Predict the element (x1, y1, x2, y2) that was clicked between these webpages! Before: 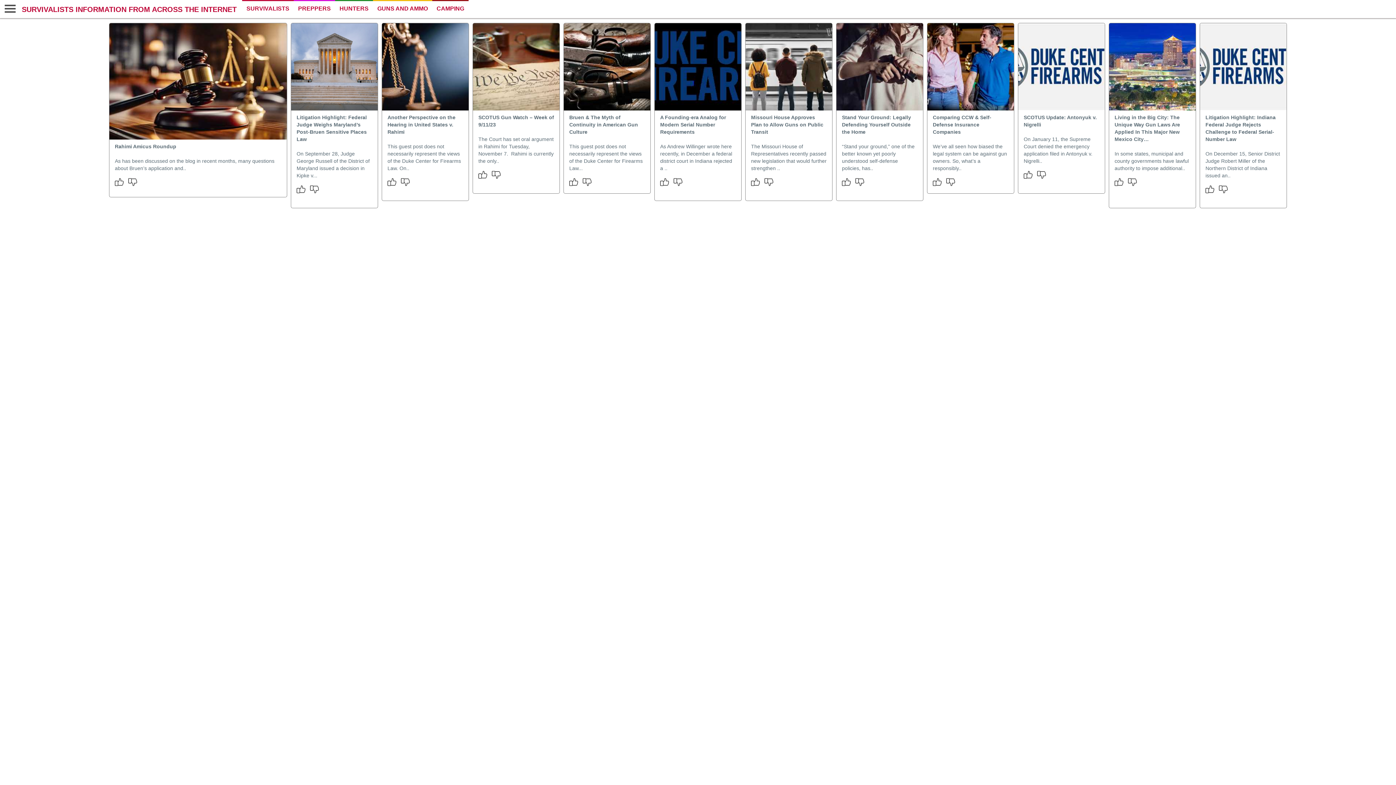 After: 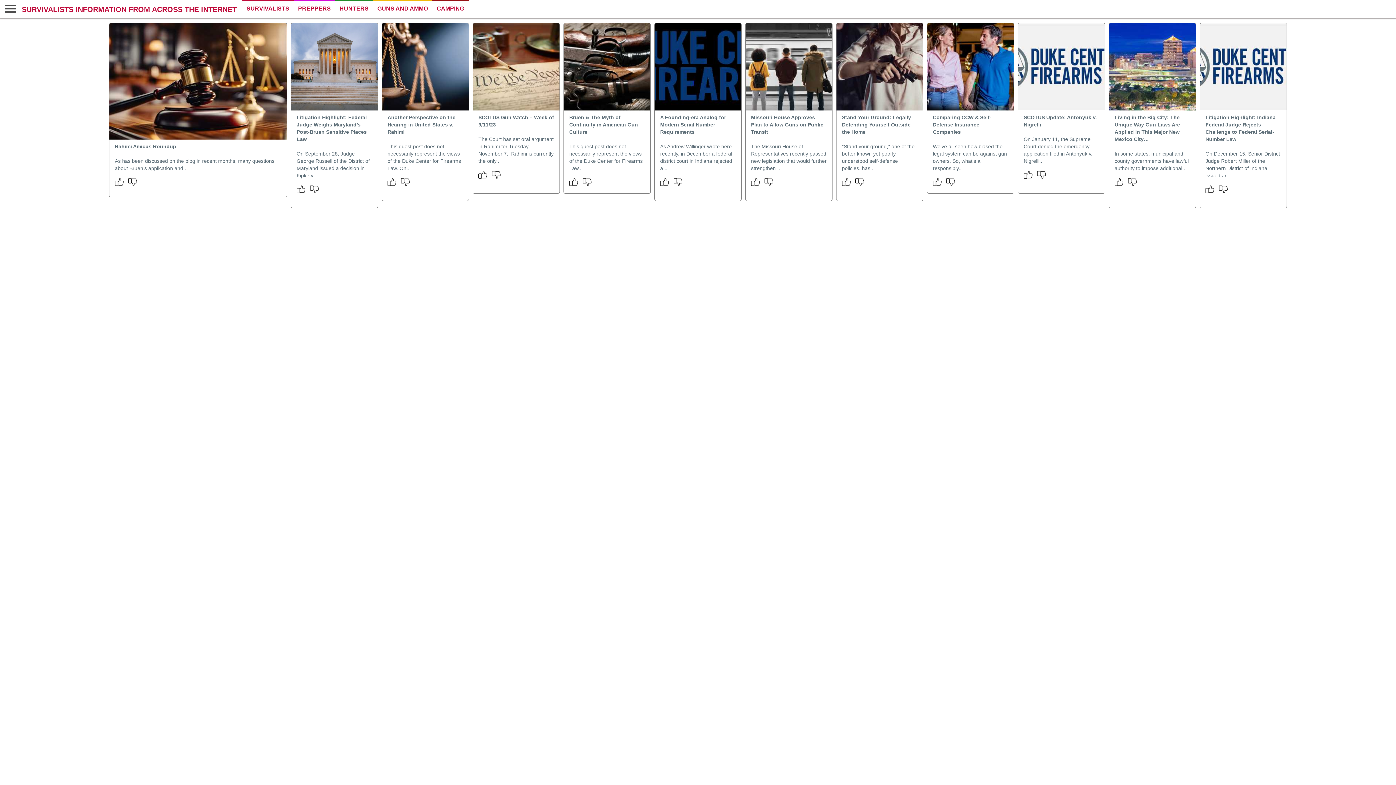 Action: label: SCOTUS Gun Watch – Week of 9/11/23

The Court has set oral argument in Rahimi for Tuesday, November 7.  Rahimi is currently the only.. bbox: (473, 23, 559, 170)